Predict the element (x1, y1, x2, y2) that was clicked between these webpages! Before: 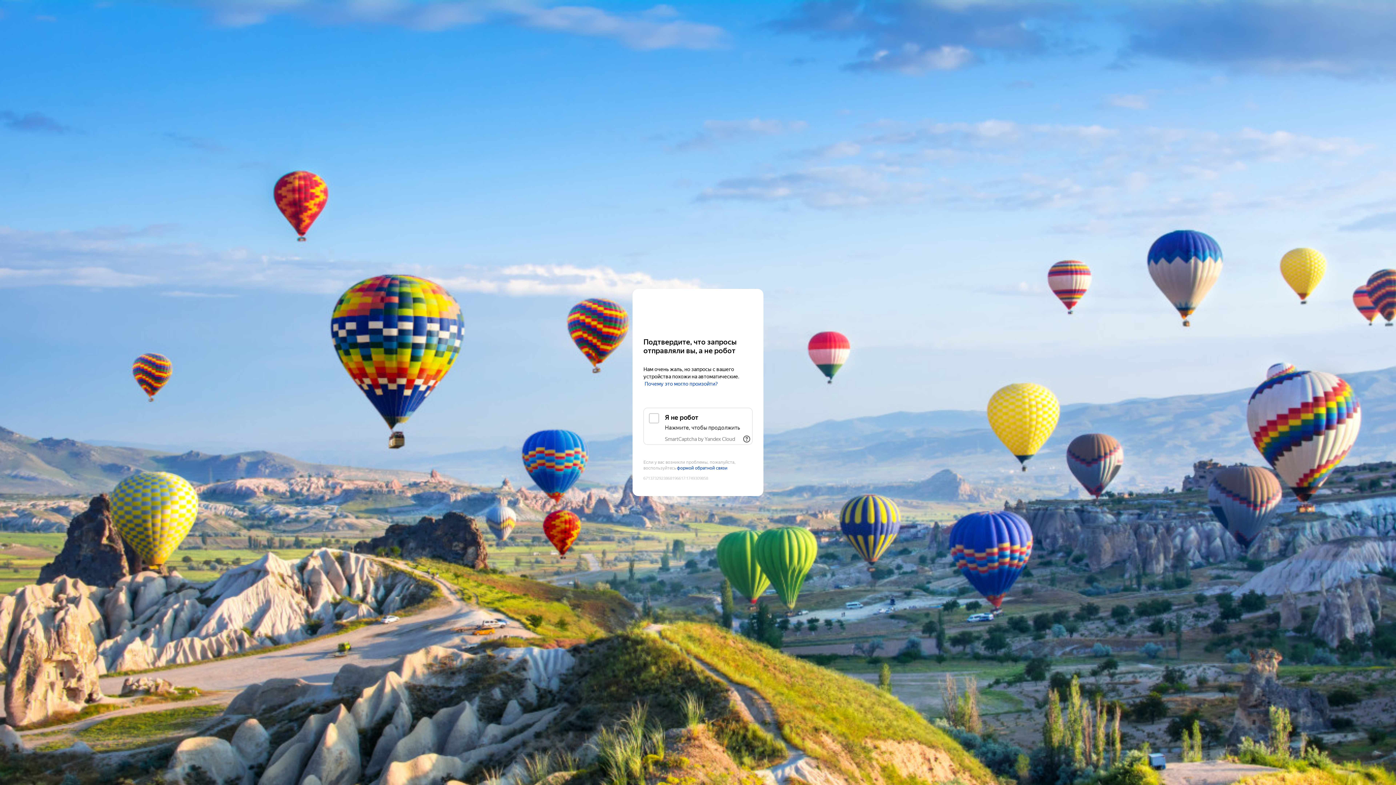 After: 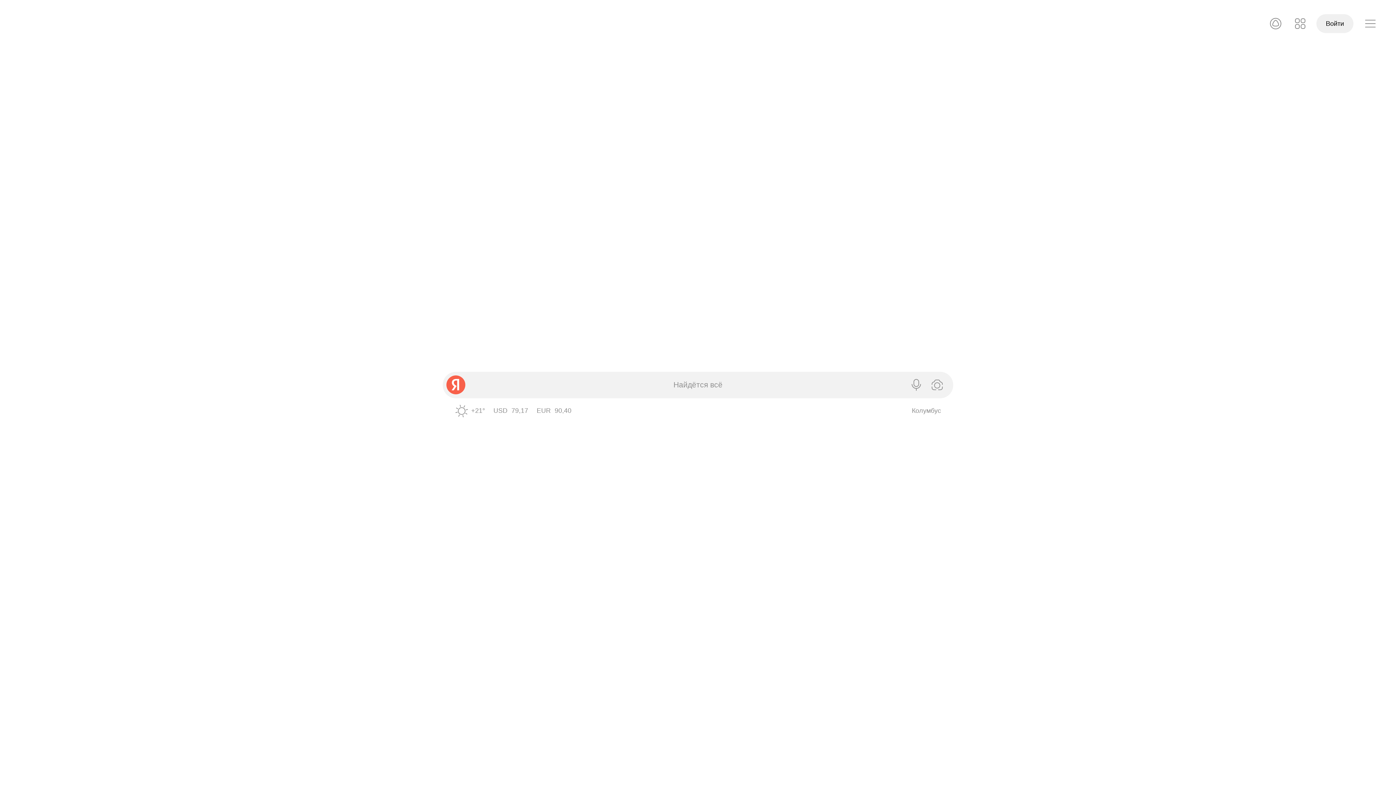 Action: bbox: (643, 303, 752, 316) label: Yandex